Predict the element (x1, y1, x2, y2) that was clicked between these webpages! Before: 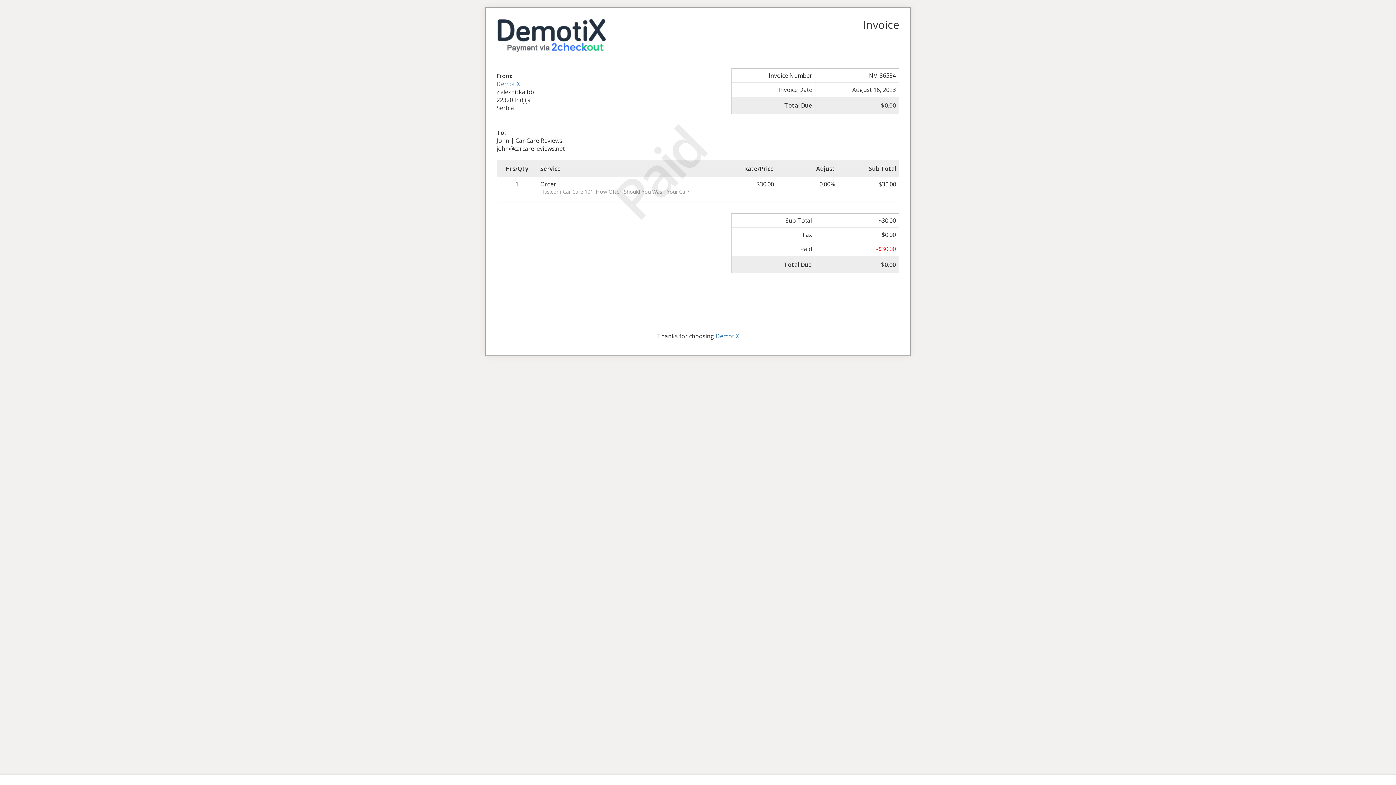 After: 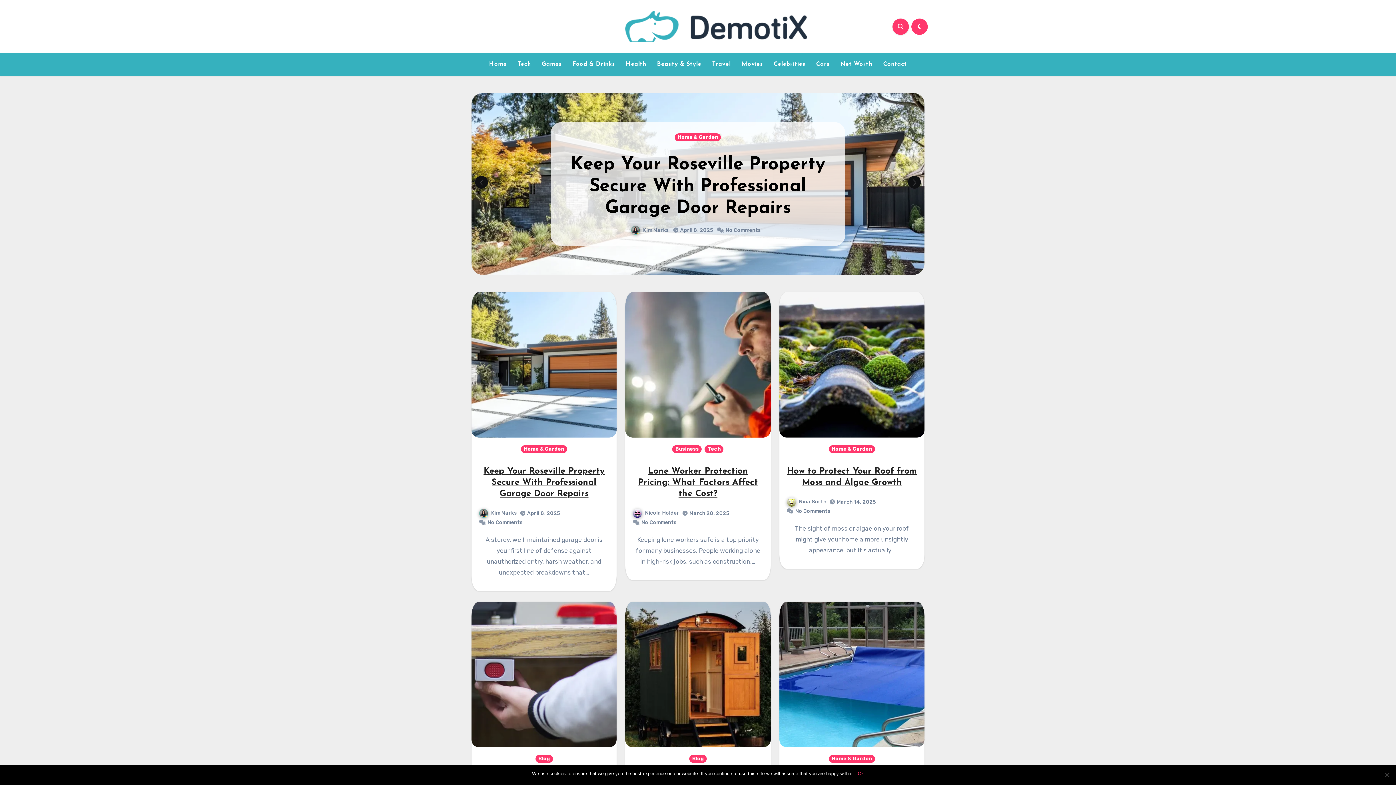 Action: label: DemotiX bbox: (715, 332, 739, 340)